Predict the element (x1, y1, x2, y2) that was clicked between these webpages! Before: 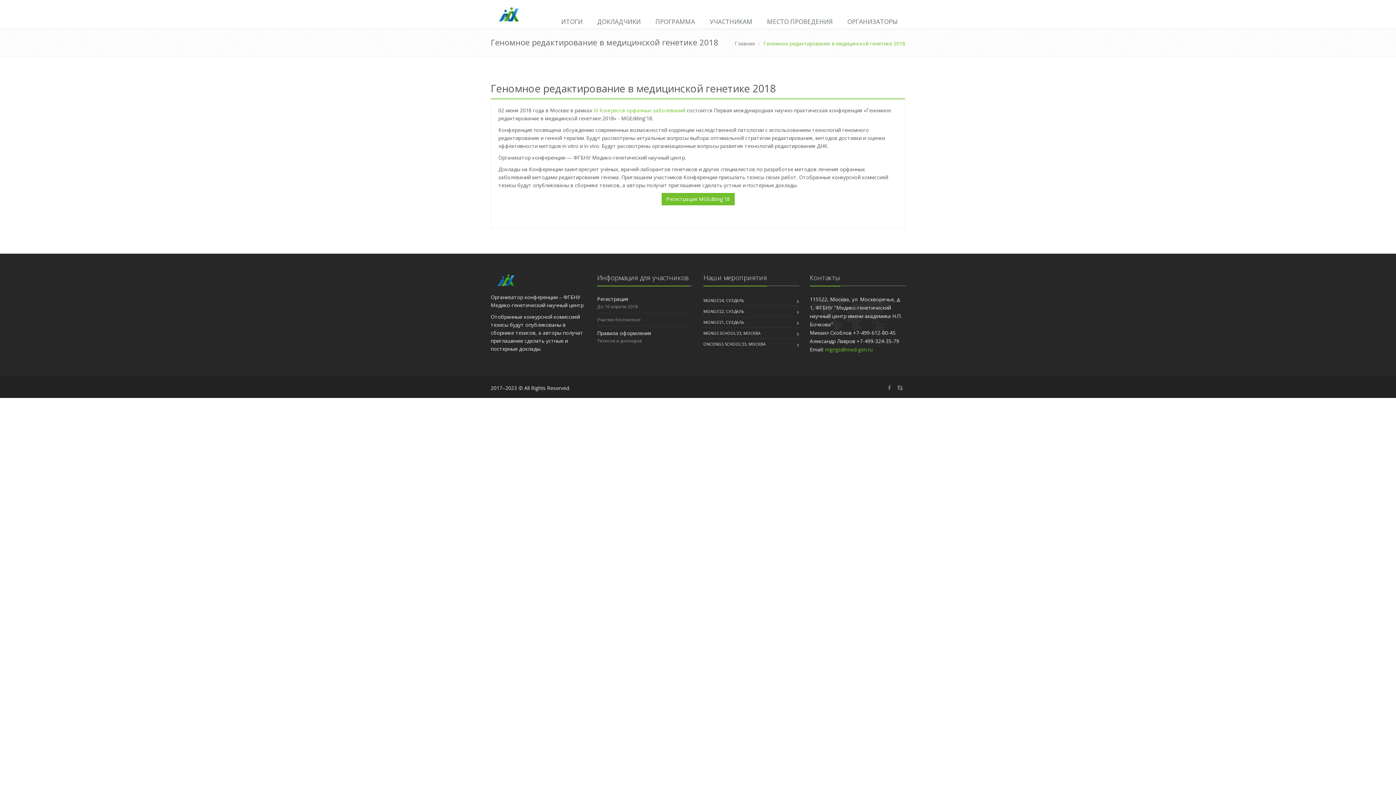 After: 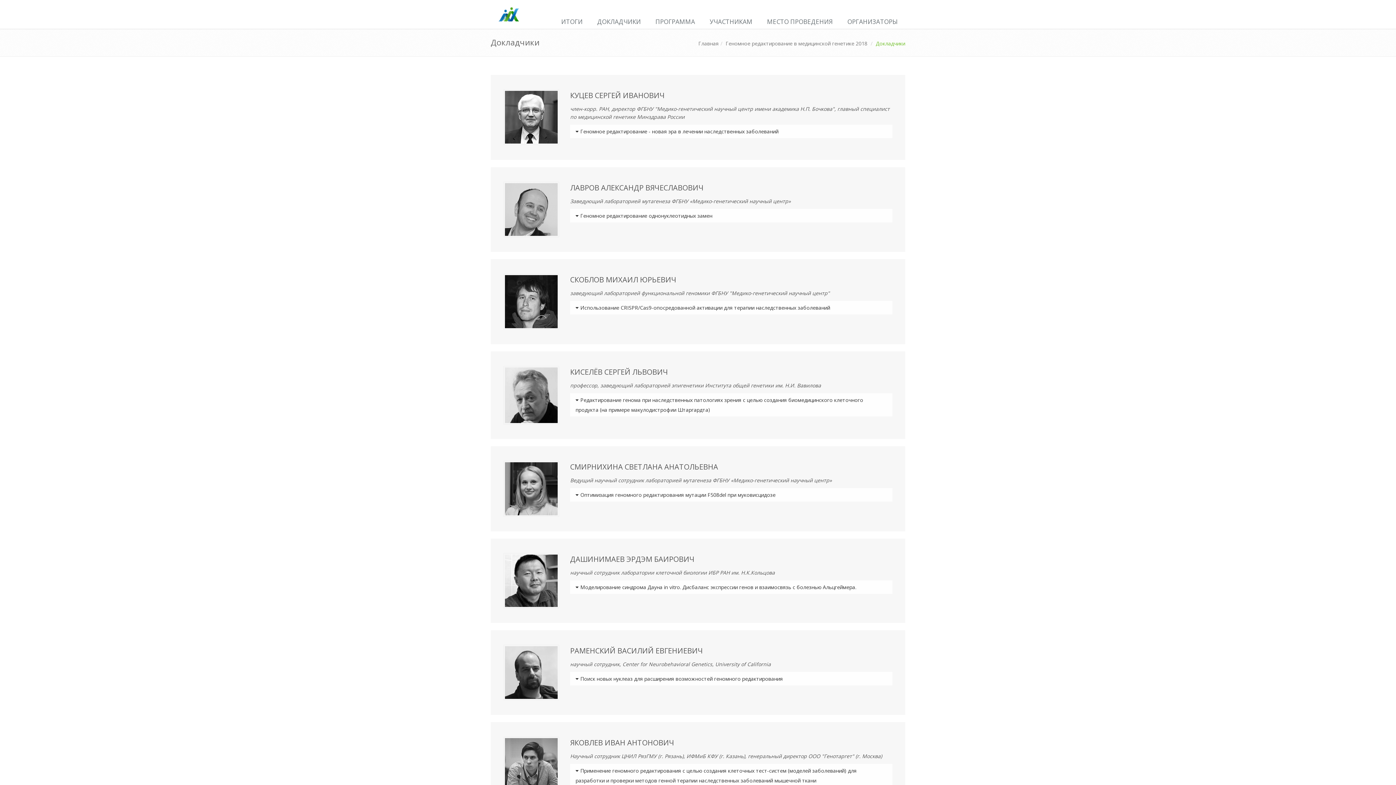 Action: label: ДОКЛАДЧИКИ bbox: (590, 14, 648, 29)